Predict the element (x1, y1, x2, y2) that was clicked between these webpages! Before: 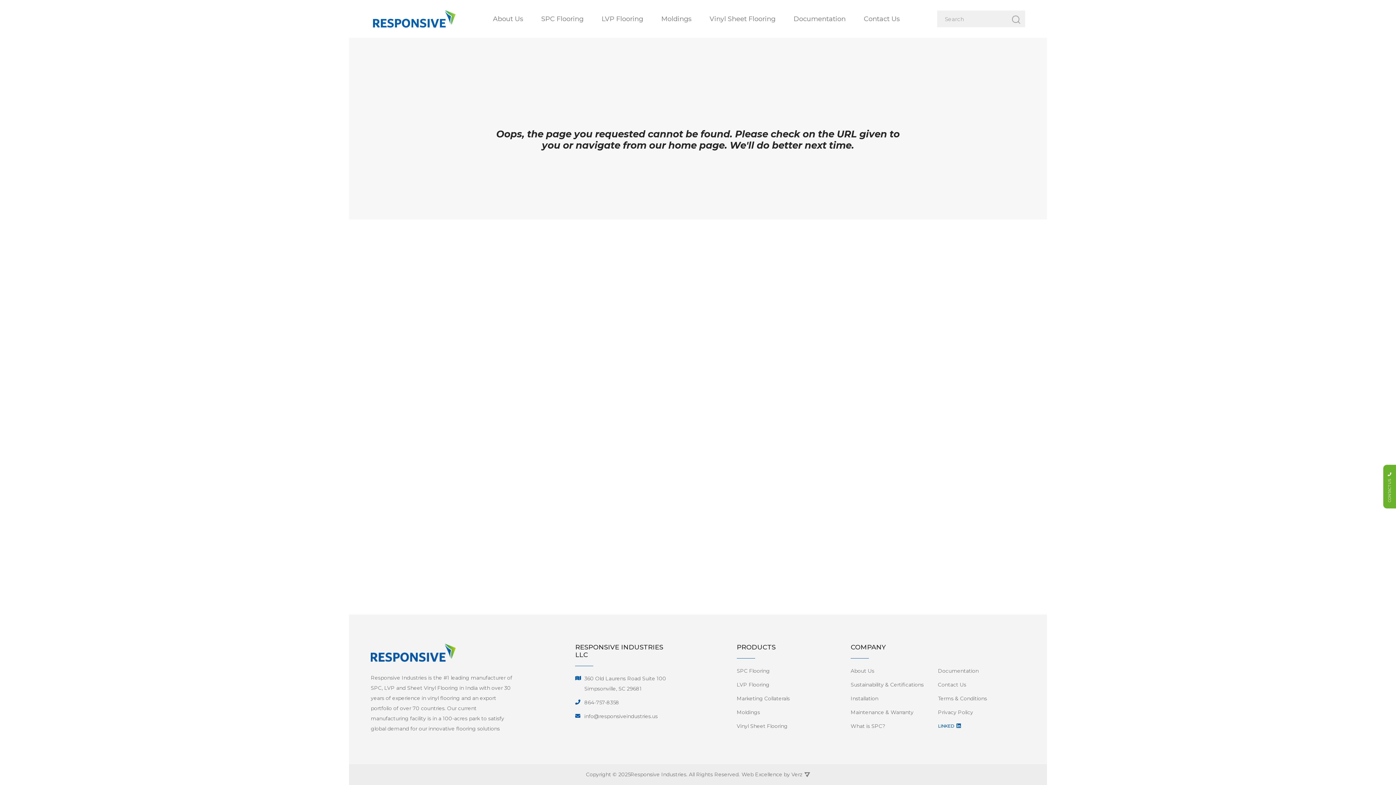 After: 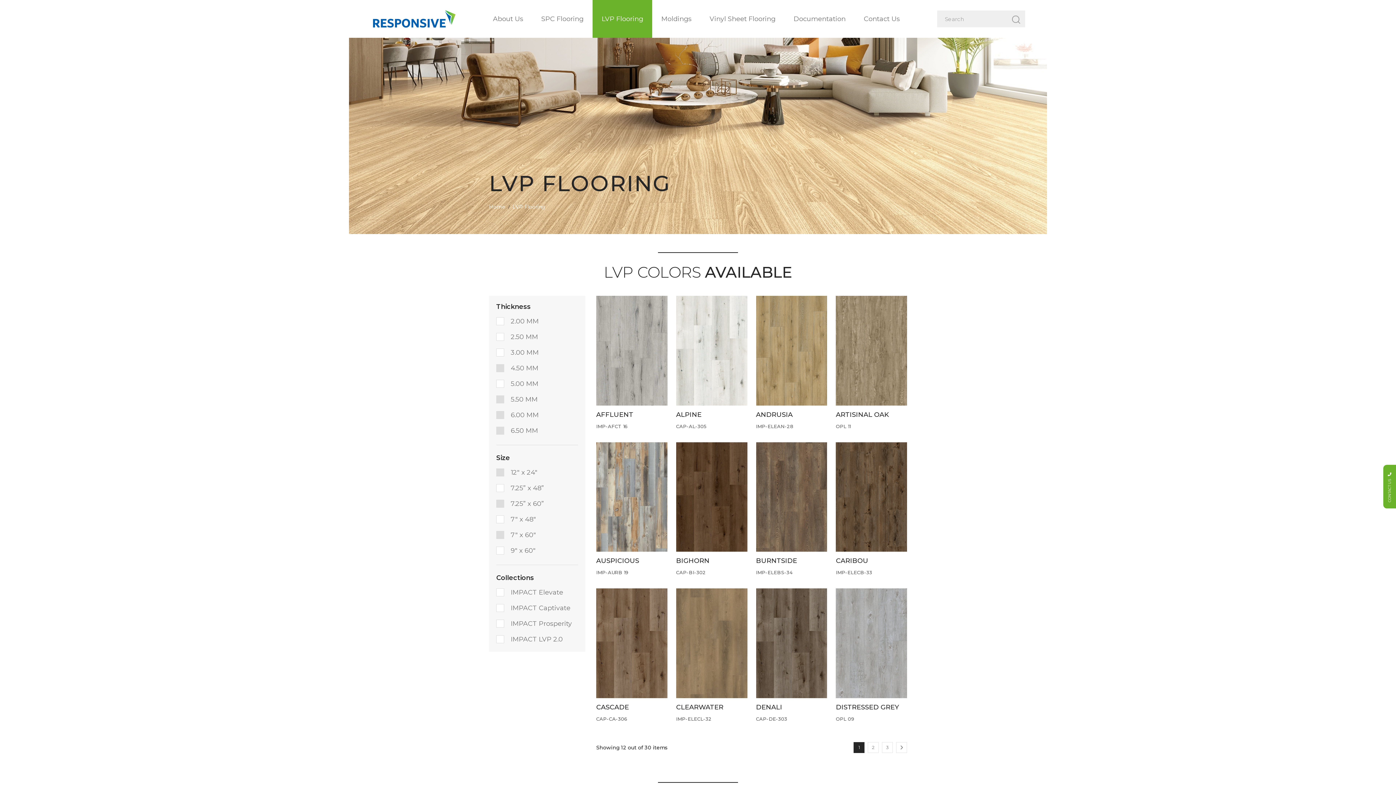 Action: bbox: (592, 0, 652, 37) label: LVP Flooring